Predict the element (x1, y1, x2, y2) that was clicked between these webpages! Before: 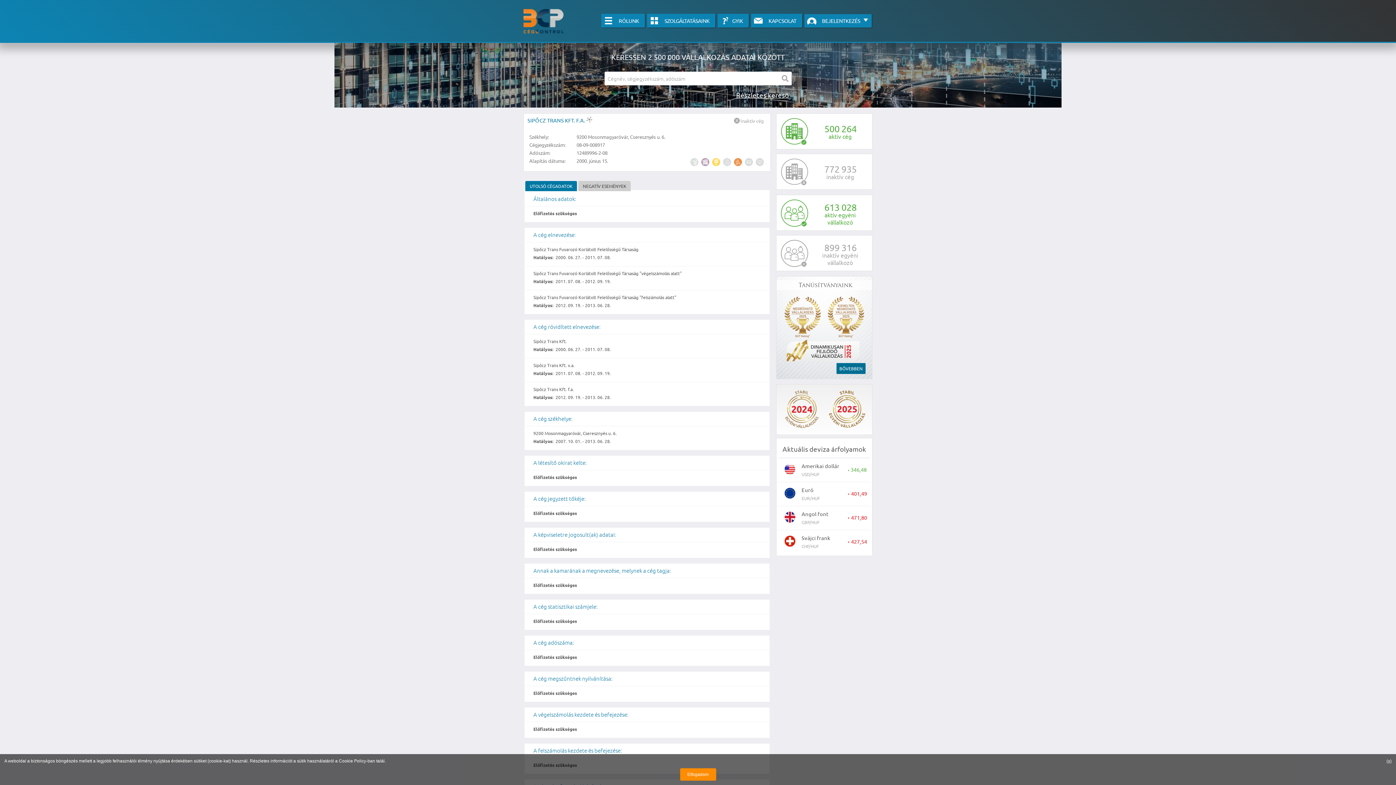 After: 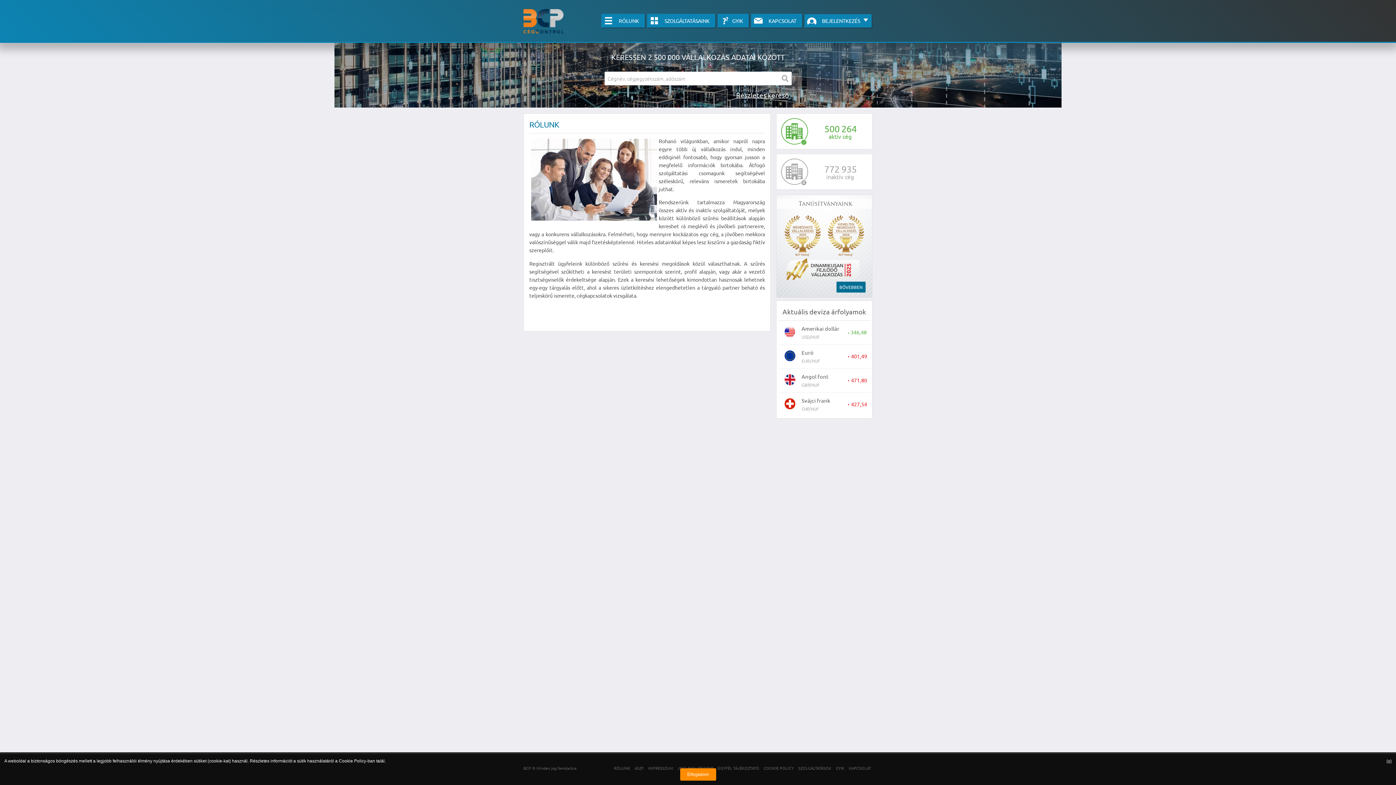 Action: bbox: (601, 13, 645, 27) label: RÓLUNK